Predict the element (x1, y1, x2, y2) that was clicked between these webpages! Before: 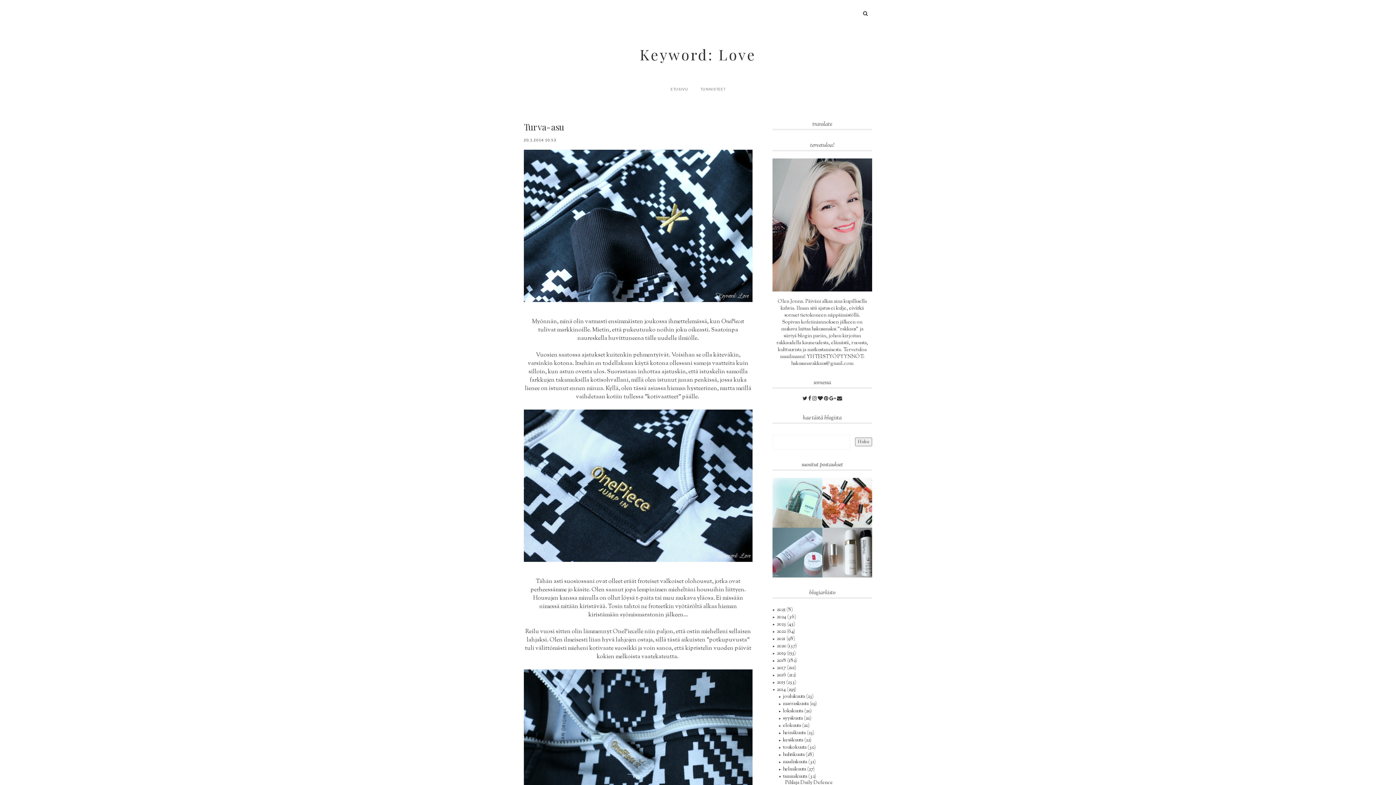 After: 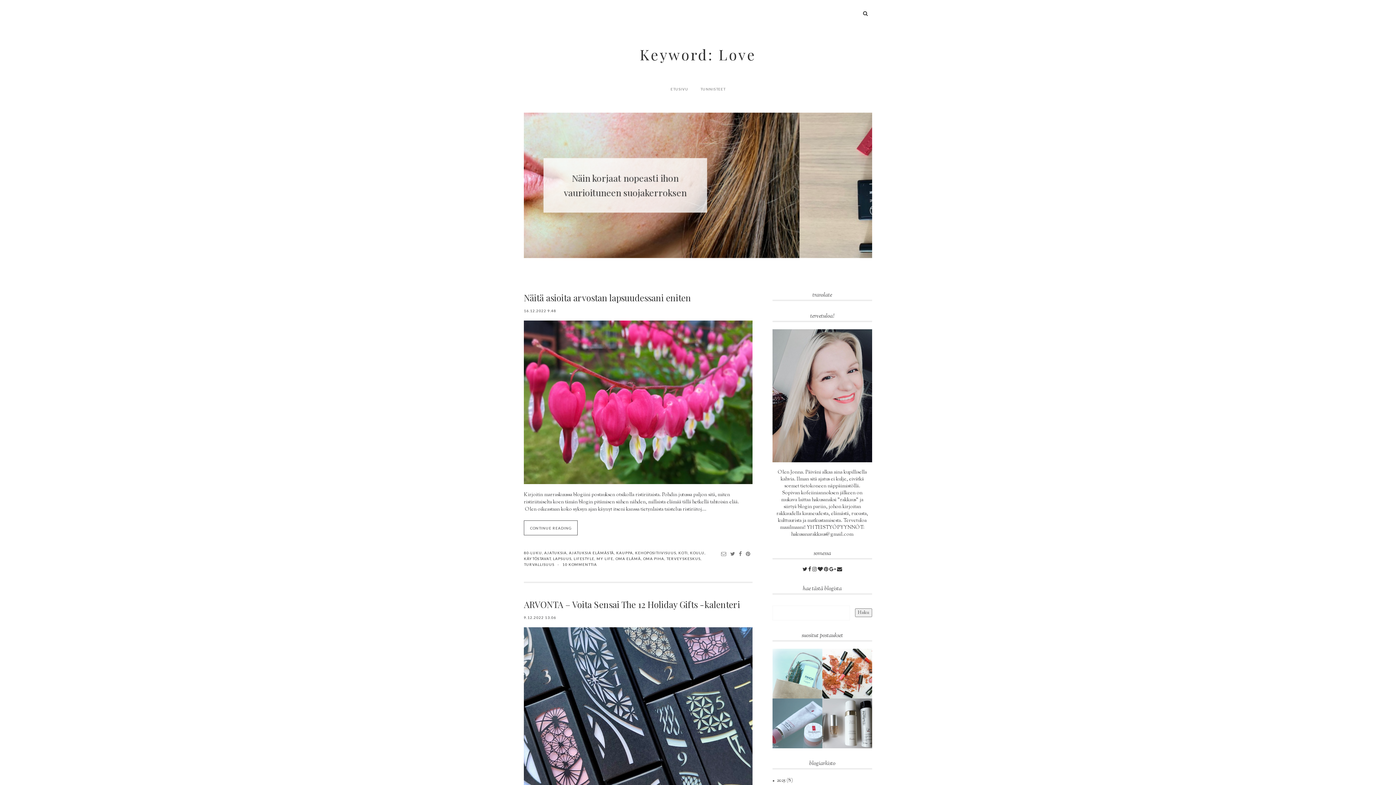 Action: bbox: (776, 628, 787, 635) label: 2022 